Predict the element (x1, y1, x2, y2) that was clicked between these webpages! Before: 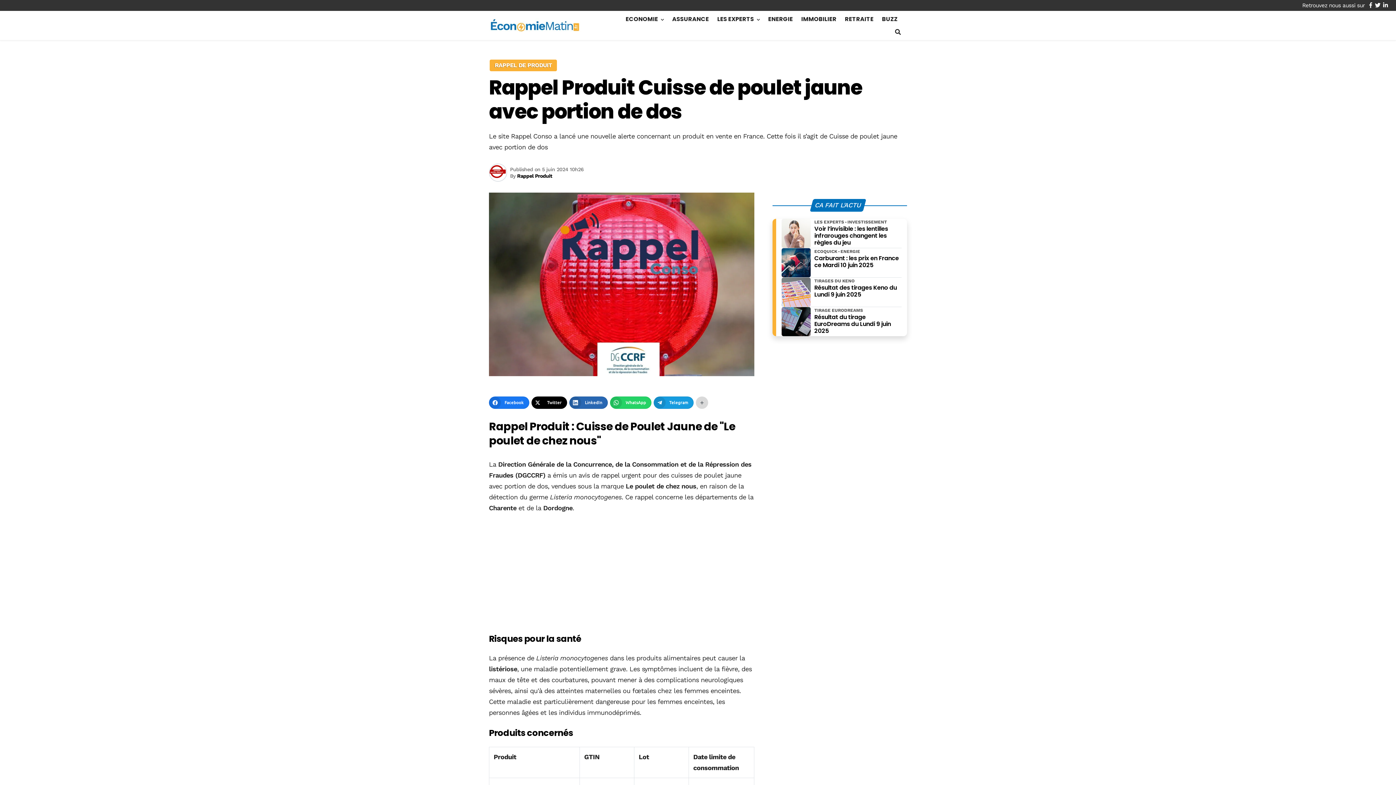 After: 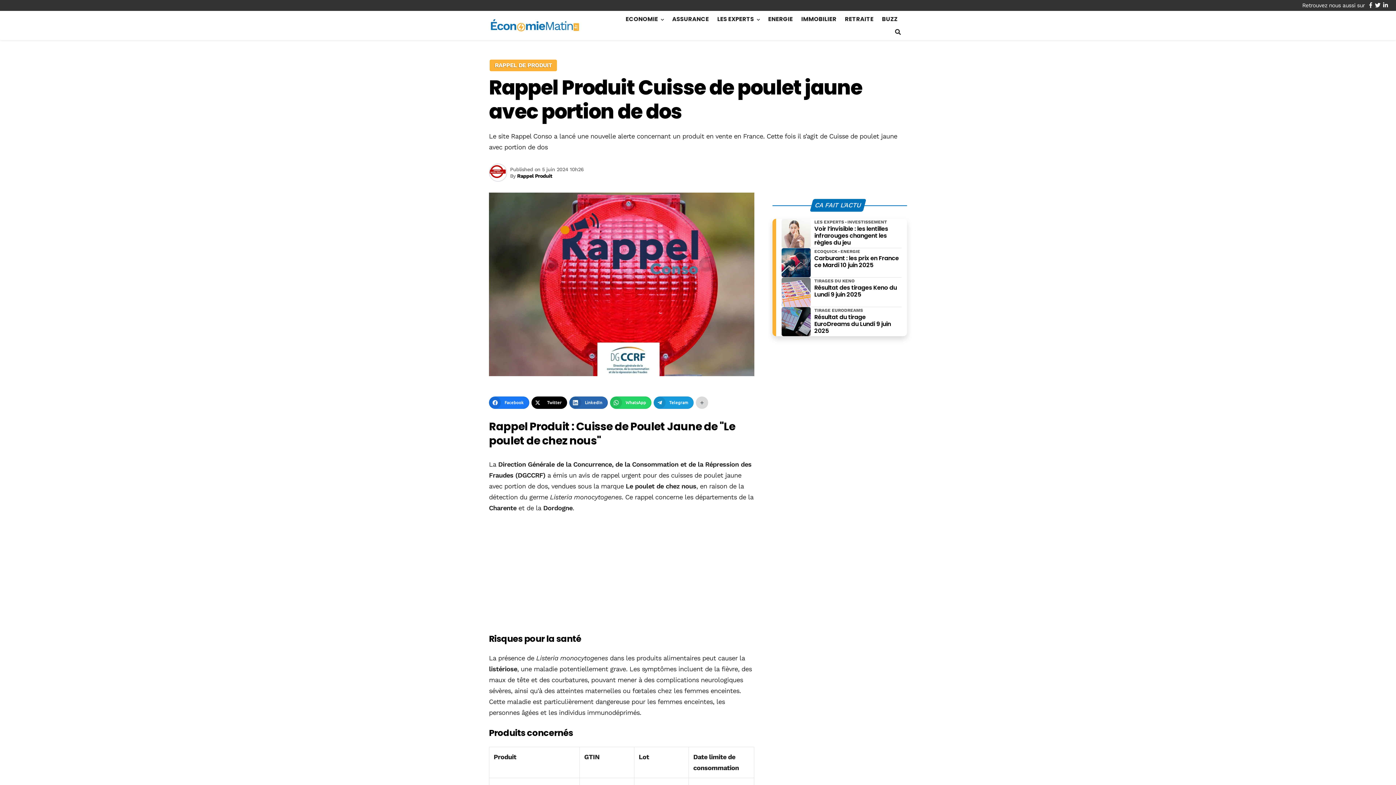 Action: bbox: (1383, 2, 1388, 8) label: Nous retrouver sur linkedin